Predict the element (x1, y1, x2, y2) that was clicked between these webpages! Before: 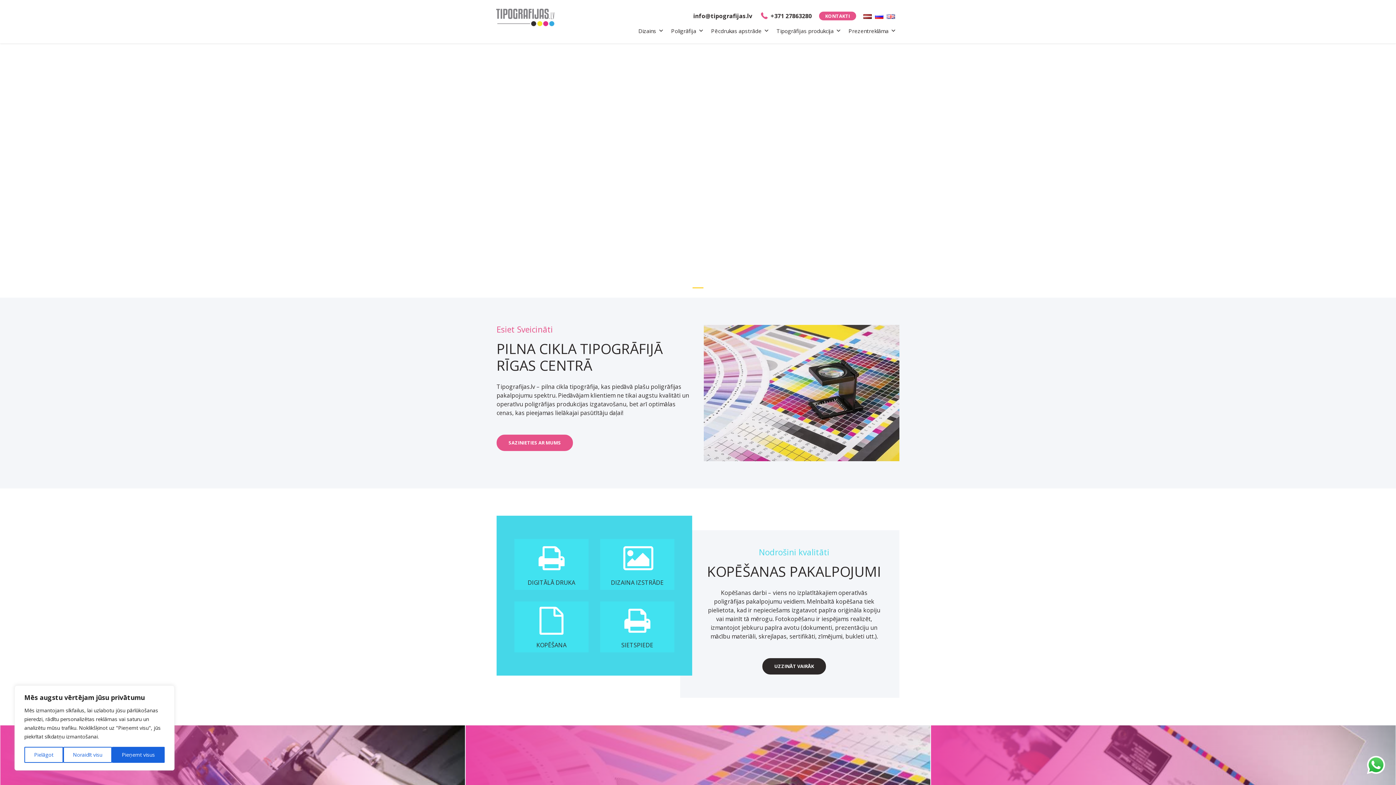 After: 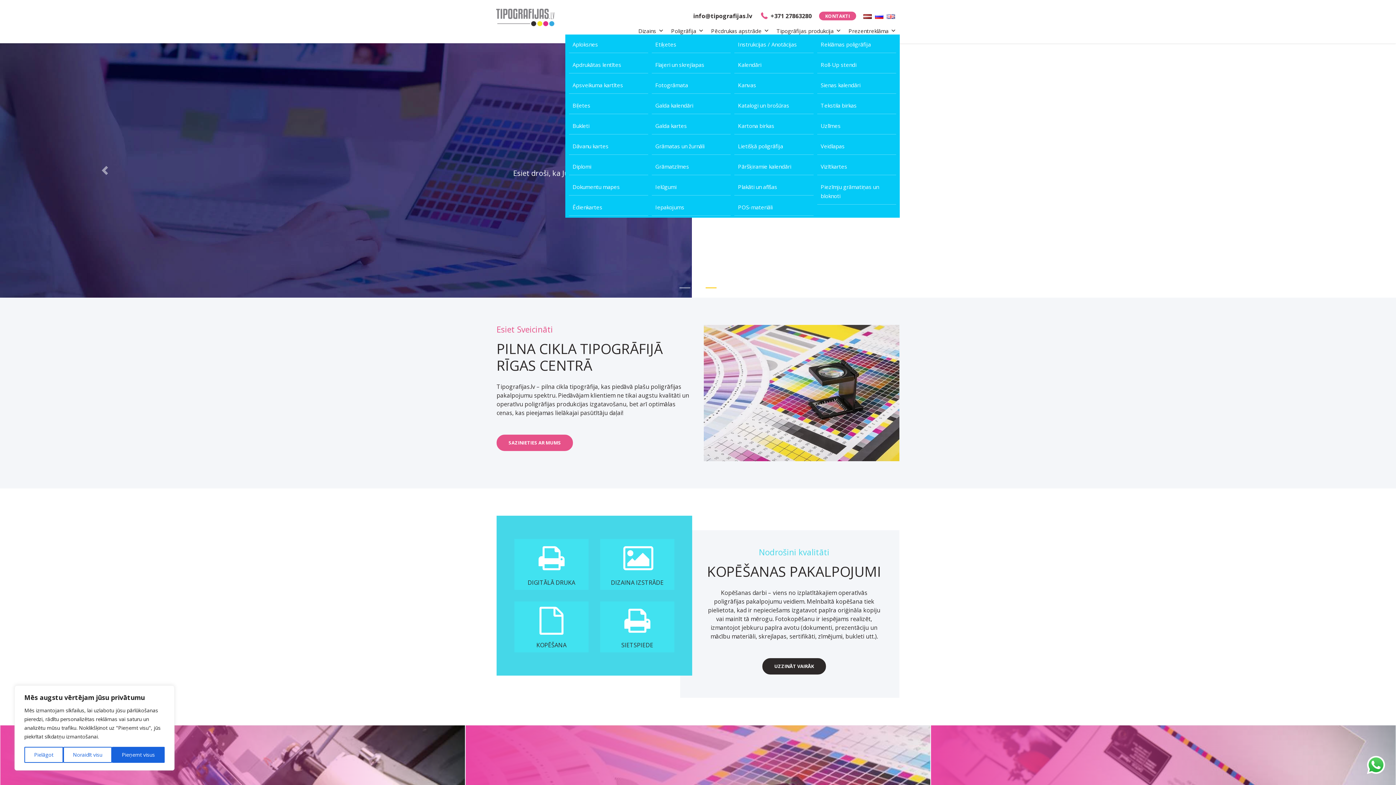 Action: bbox: (773, 27, 845, 34) label: Tipogrāfijas produkcija